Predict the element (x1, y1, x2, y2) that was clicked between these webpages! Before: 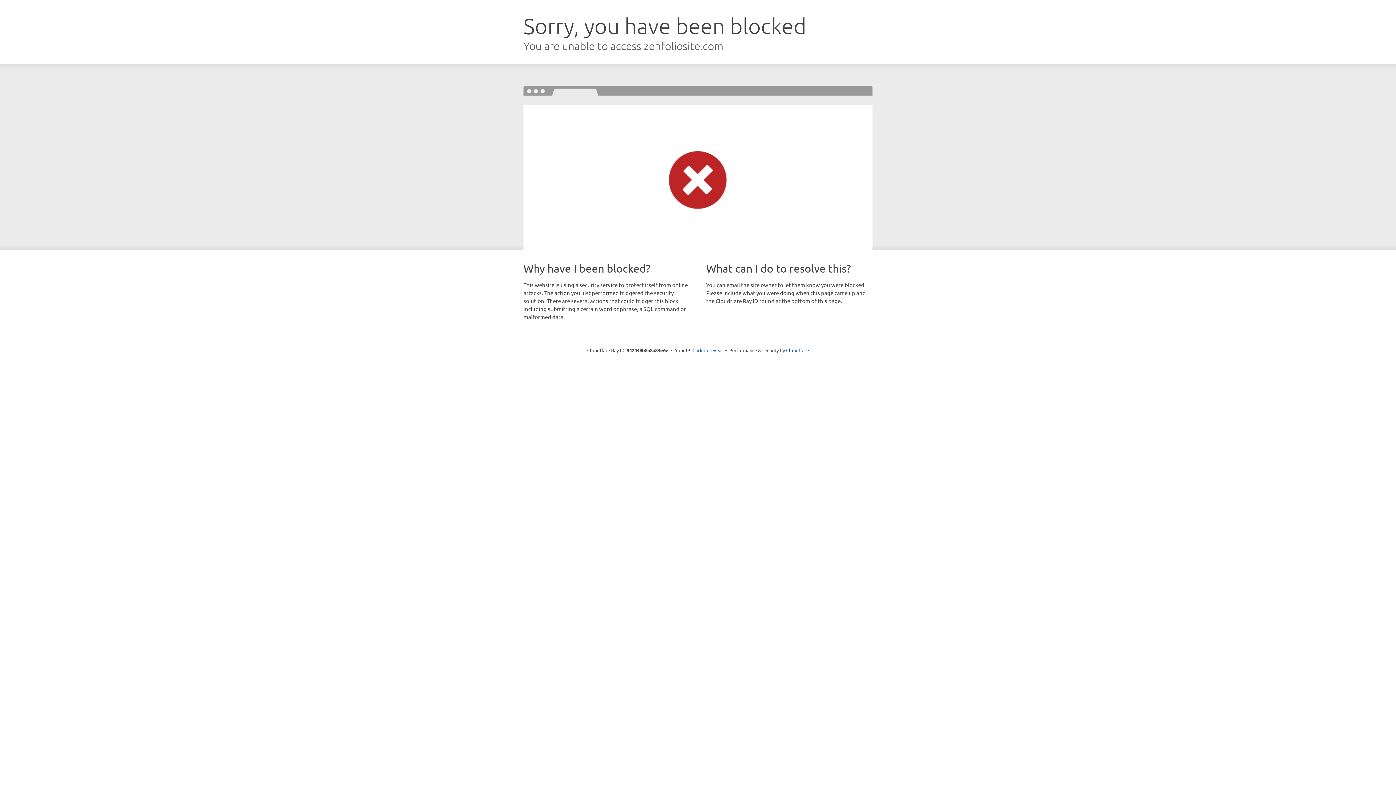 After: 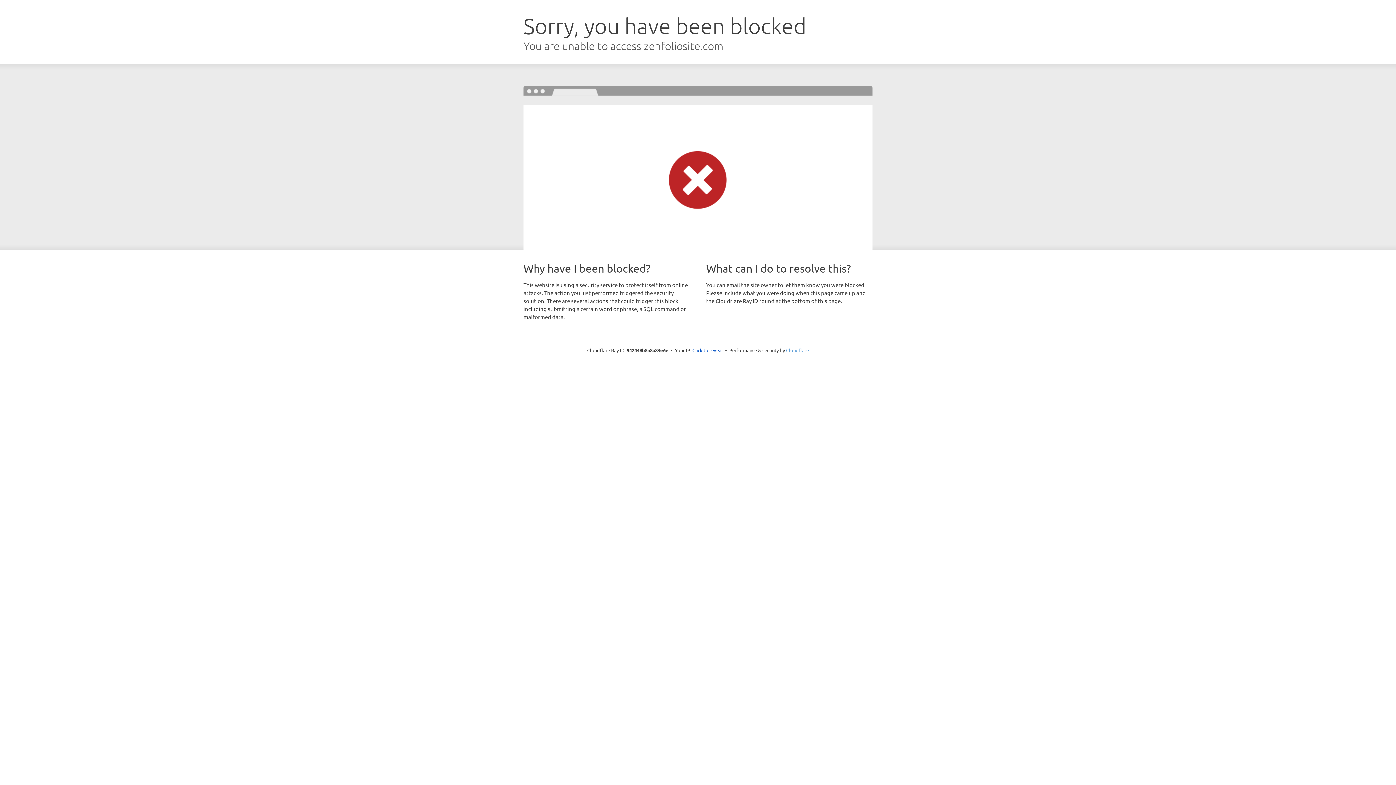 Action: bbox: (786, 347, 809, 353) label: Cloudflare